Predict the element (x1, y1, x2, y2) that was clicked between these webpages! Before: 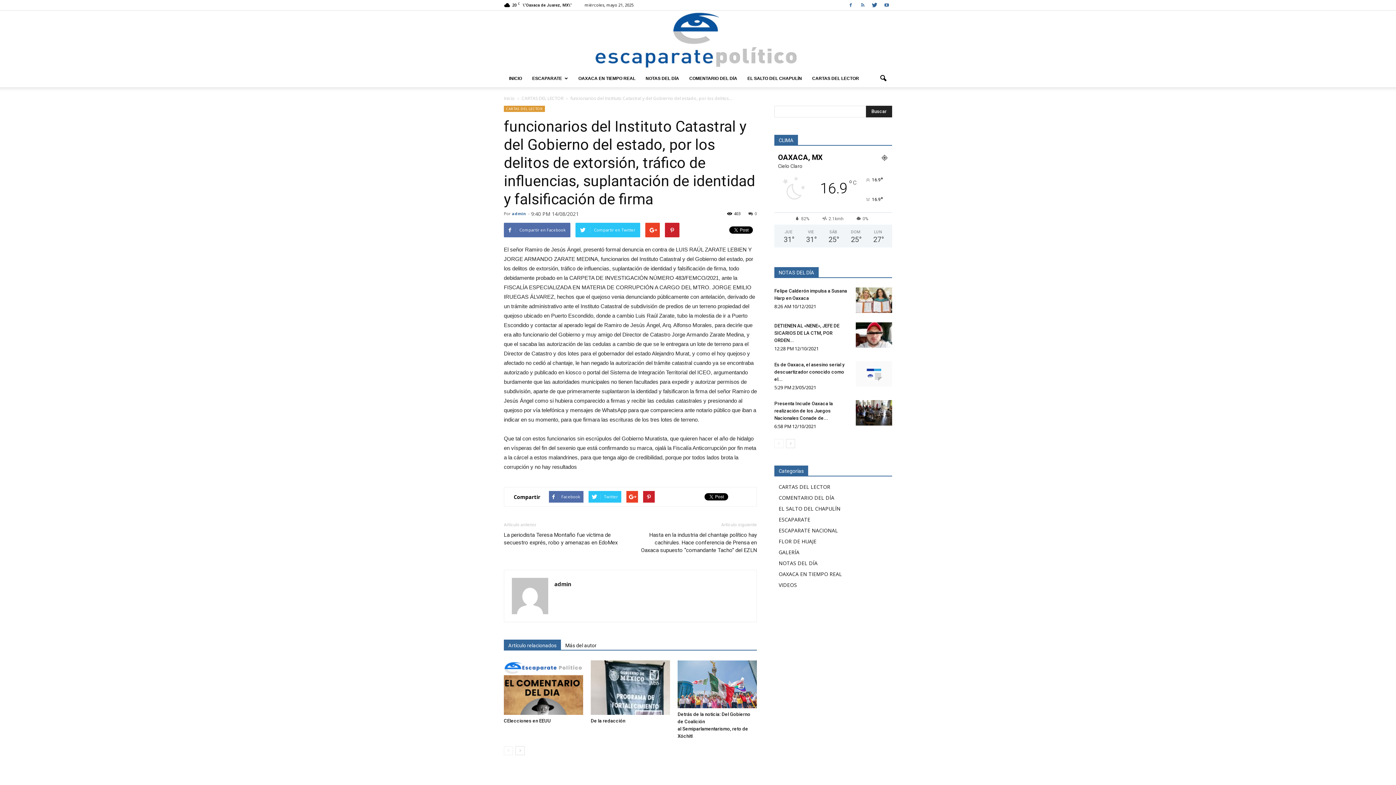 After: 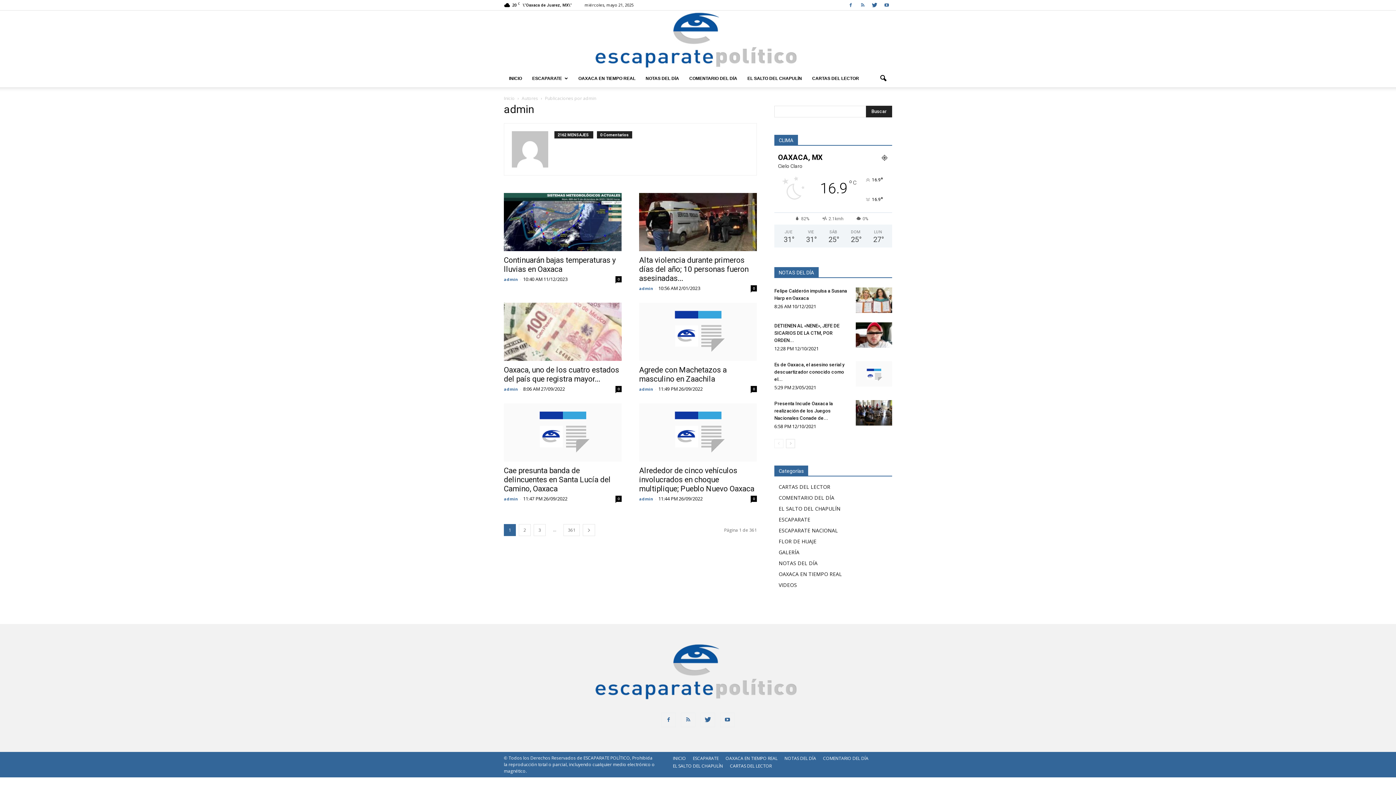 Action: bbox: (512, 210, 526, 216) label: admin